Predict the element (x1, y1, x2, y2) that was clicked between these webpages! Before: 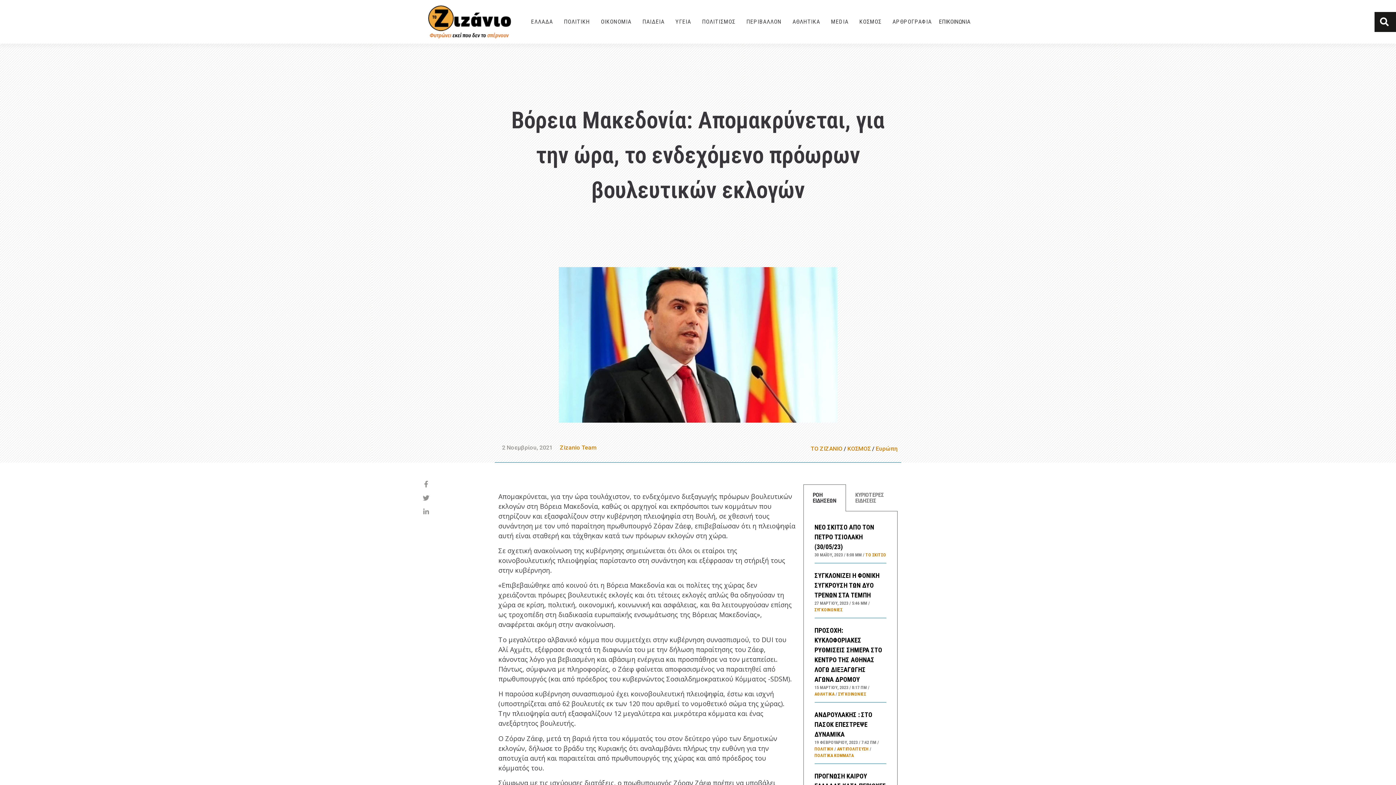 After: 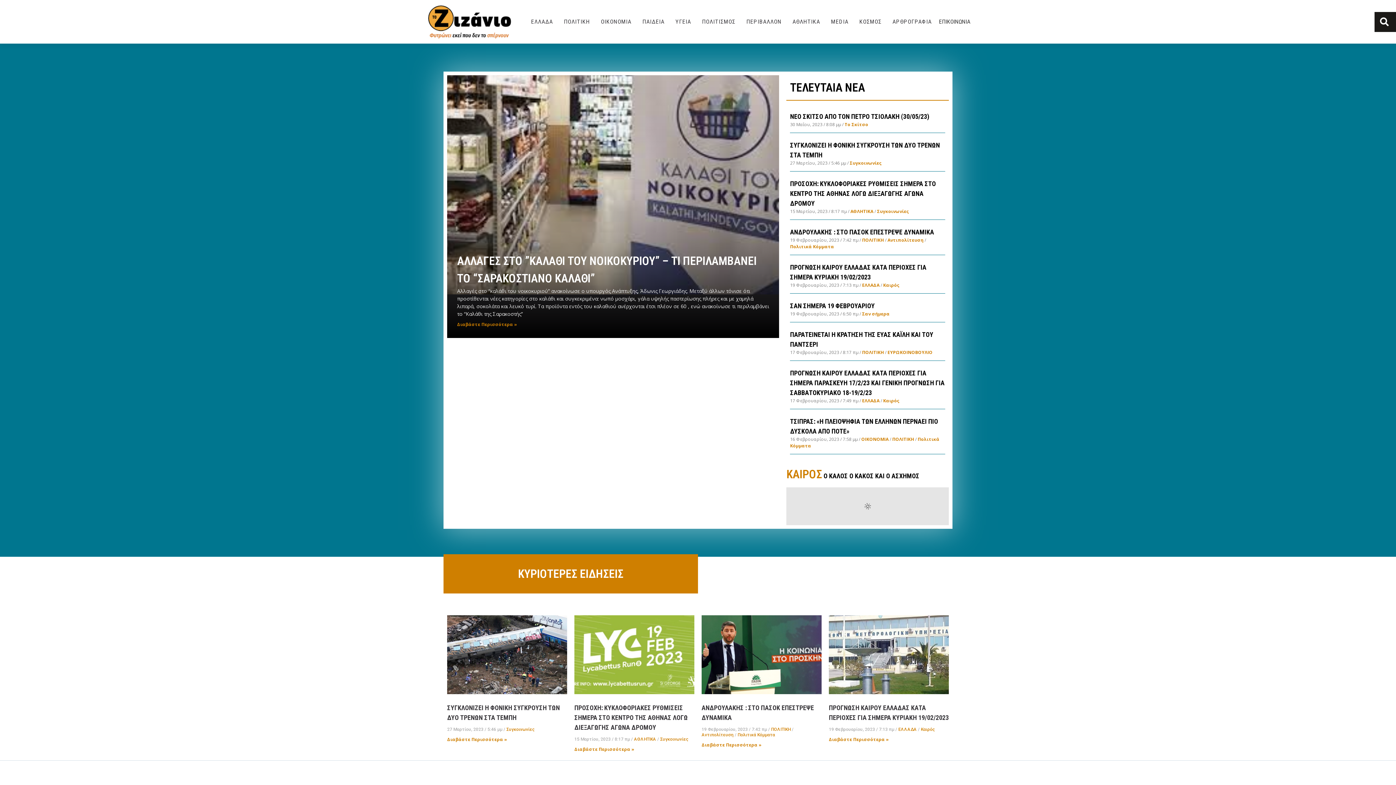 Action: bbox: (425, 3, 516, 40)